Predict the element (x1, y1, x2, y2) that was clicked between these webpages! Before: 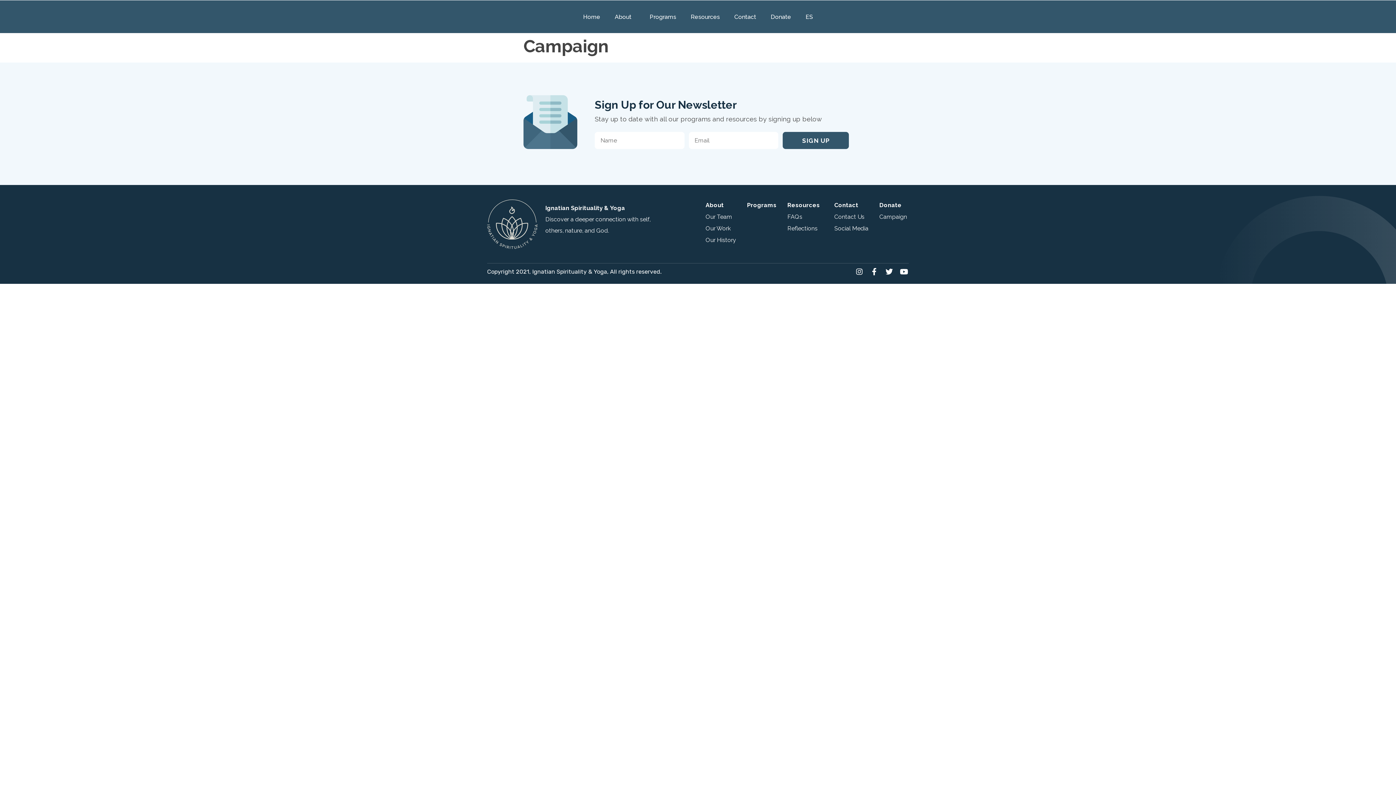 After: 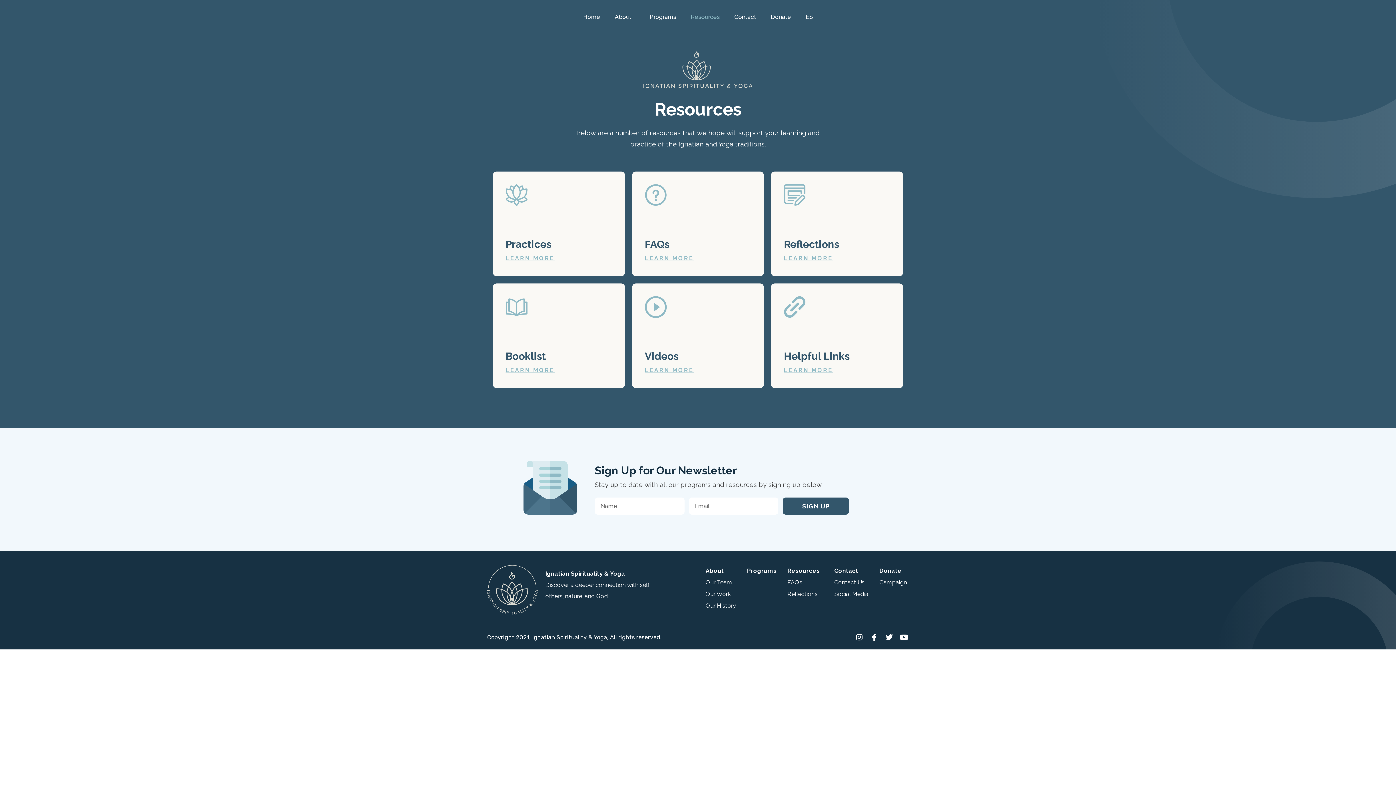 Action: label: Resources bbox: (689, 11, 721, 22)